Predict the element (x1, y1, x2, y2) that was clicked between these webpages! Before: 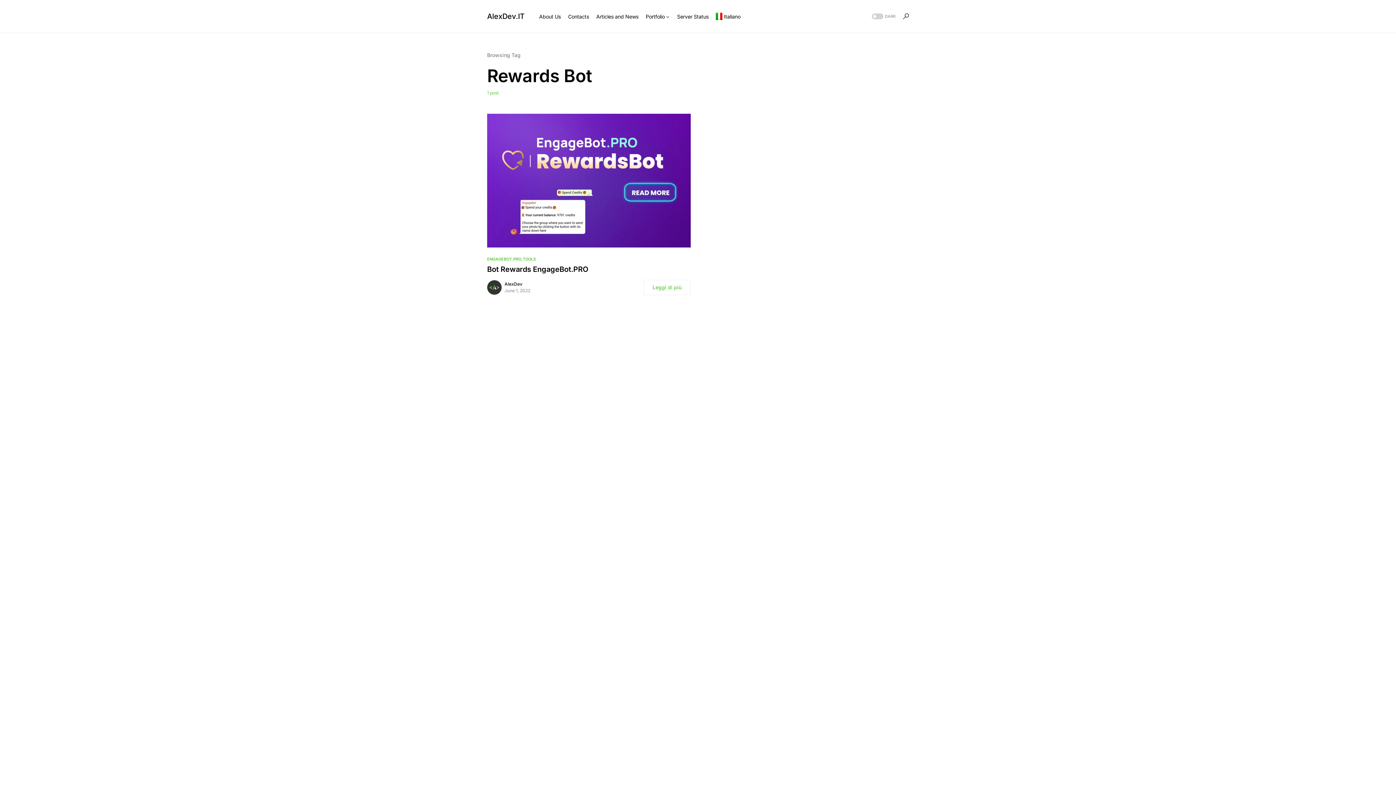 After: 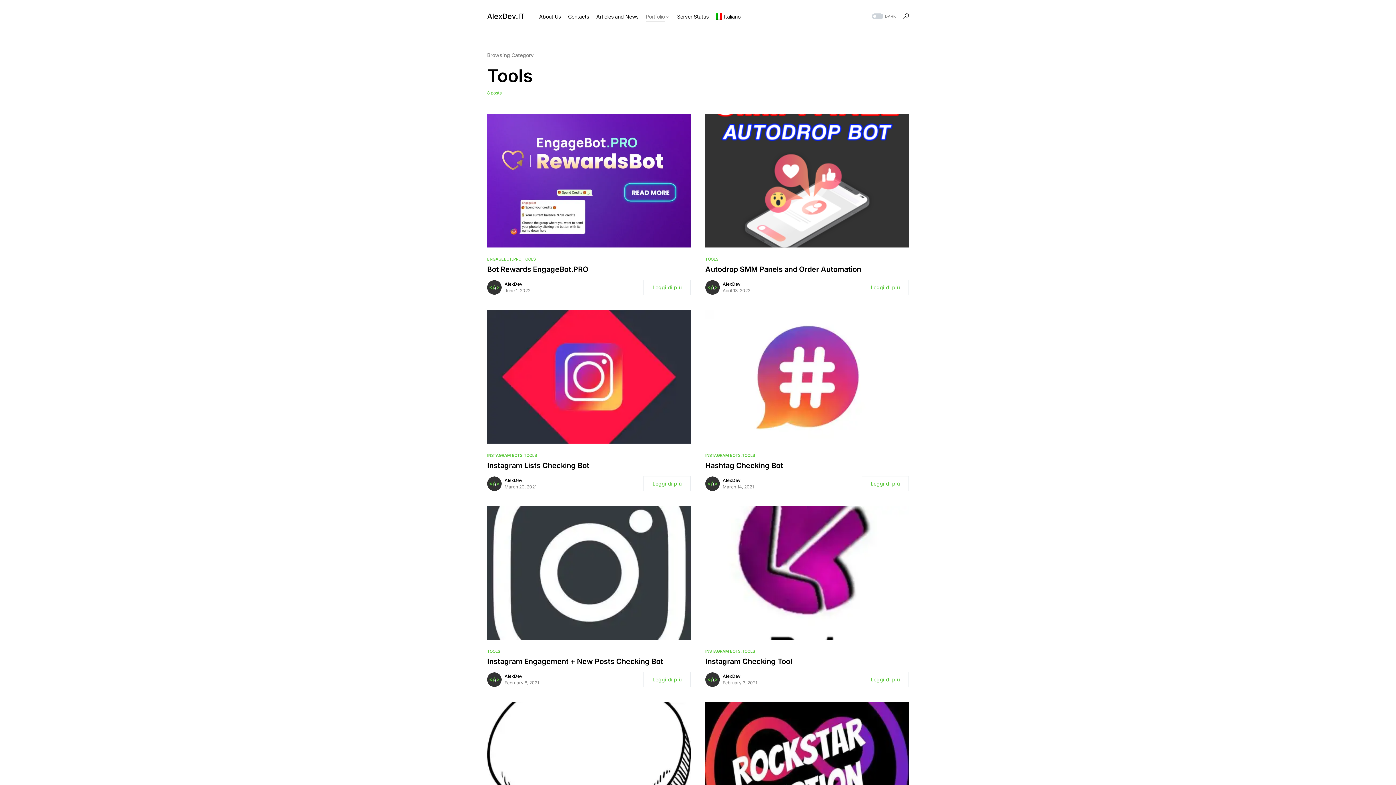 Action: bbox: (522, 256, 536, 261) label: TOOLS